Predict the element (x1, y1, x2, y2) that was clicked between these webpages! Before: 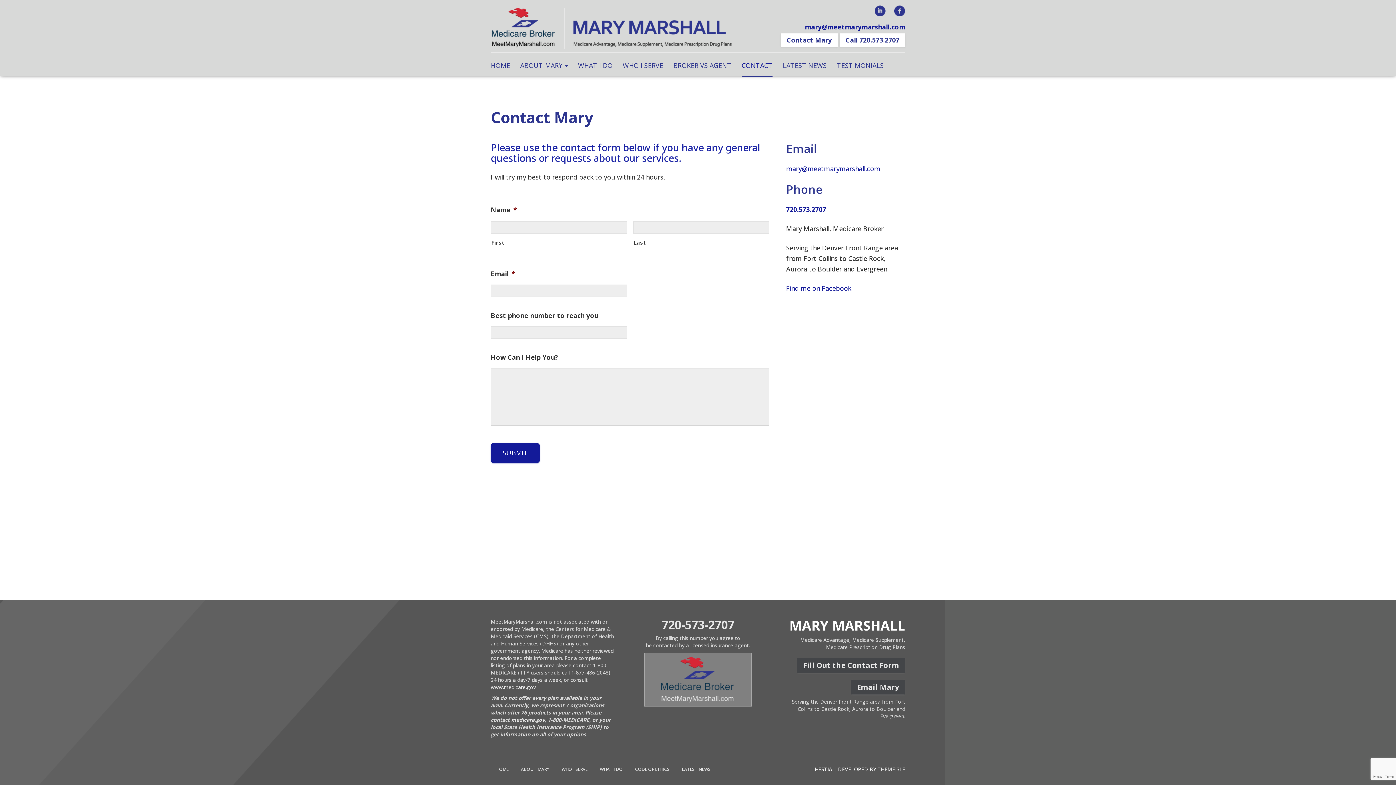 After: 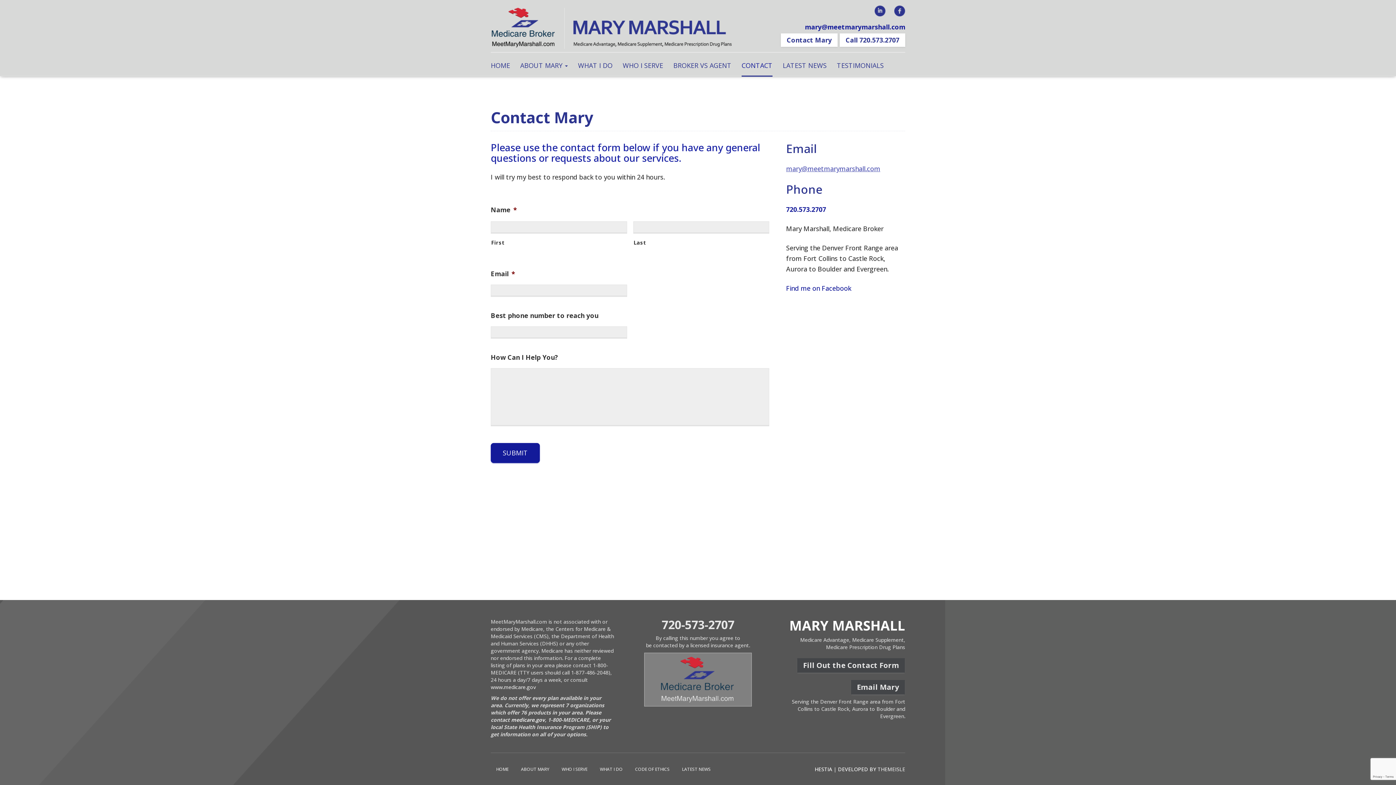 Action: bbox: (786, 164, 880, 173) label: mary@meetmarymarshall.com